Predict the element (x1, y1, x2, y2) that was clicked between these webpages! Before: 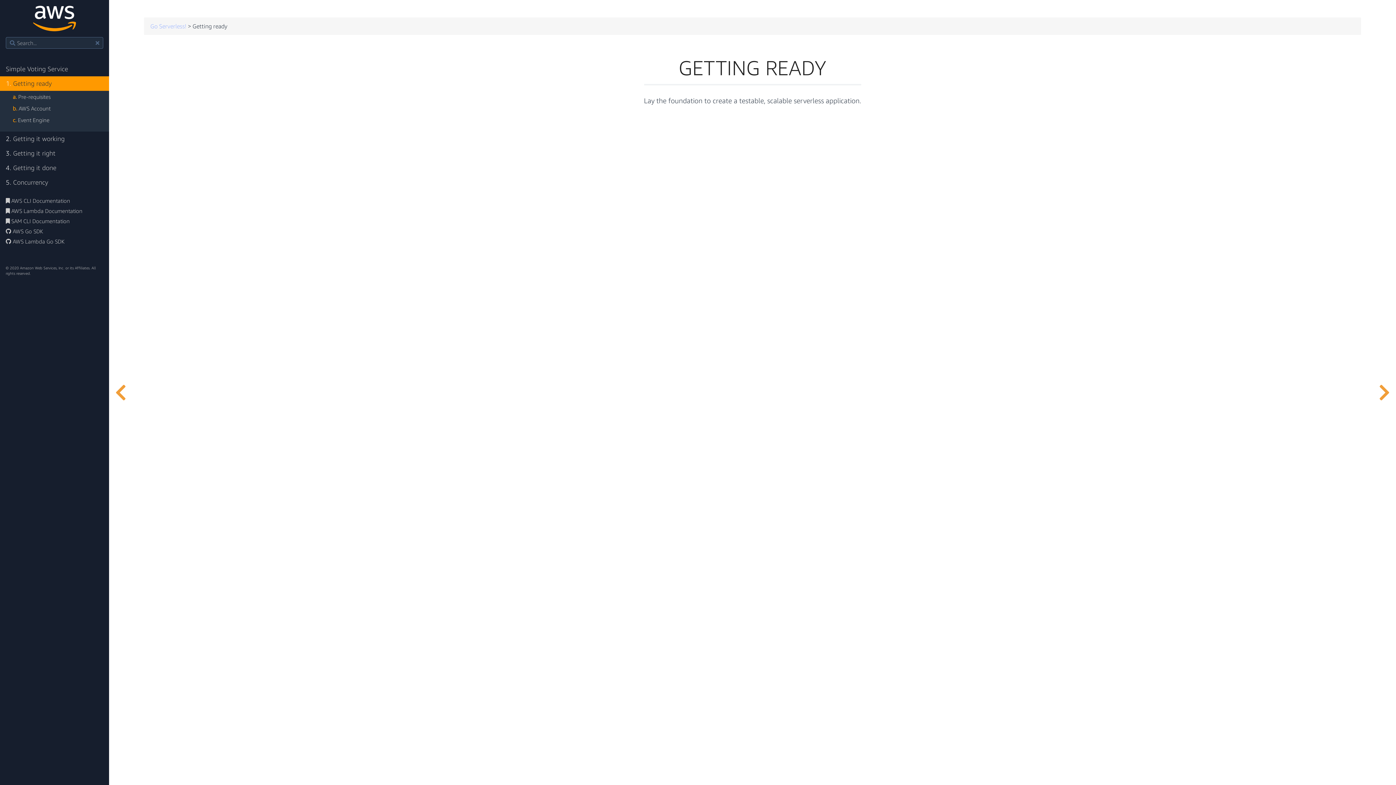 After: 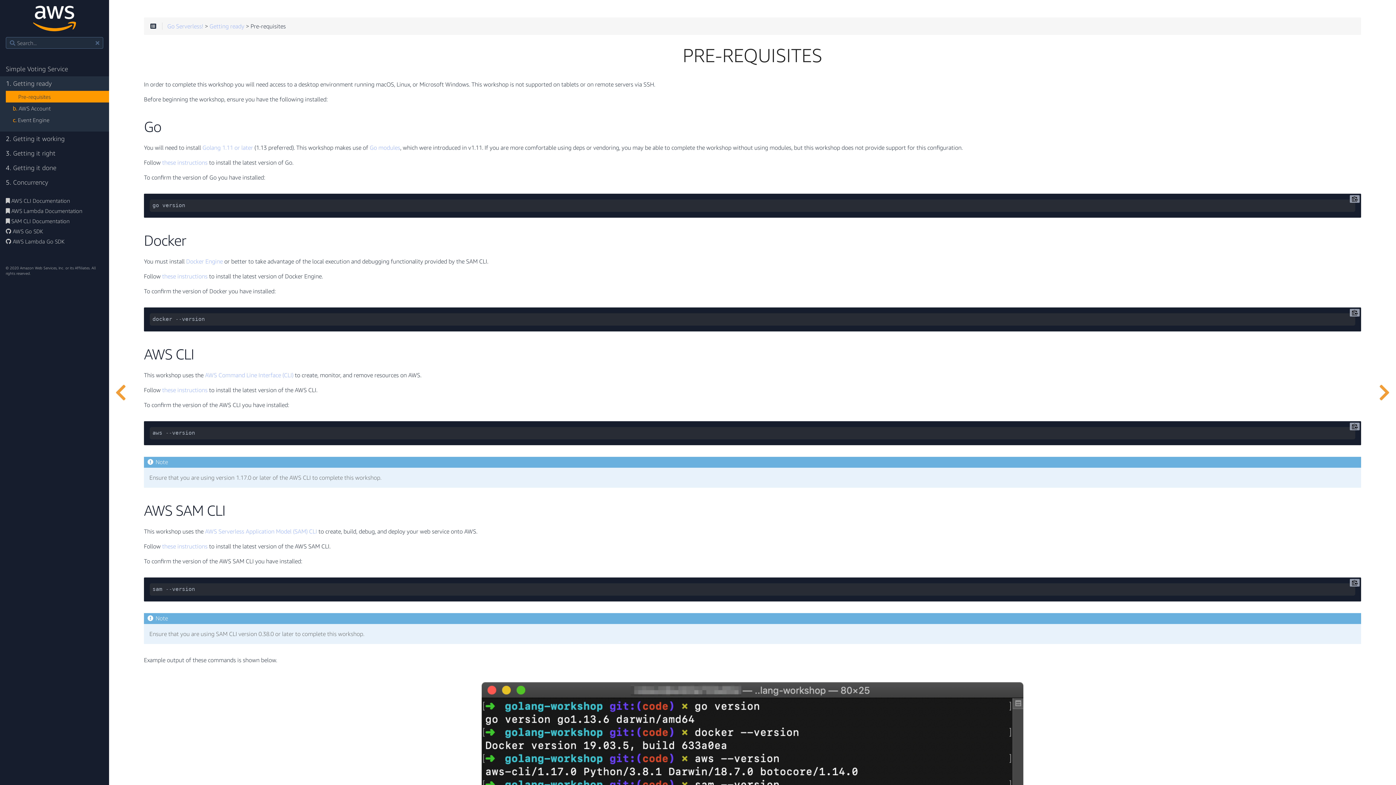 Action: bbox: (1373, 0, 1396, 785)